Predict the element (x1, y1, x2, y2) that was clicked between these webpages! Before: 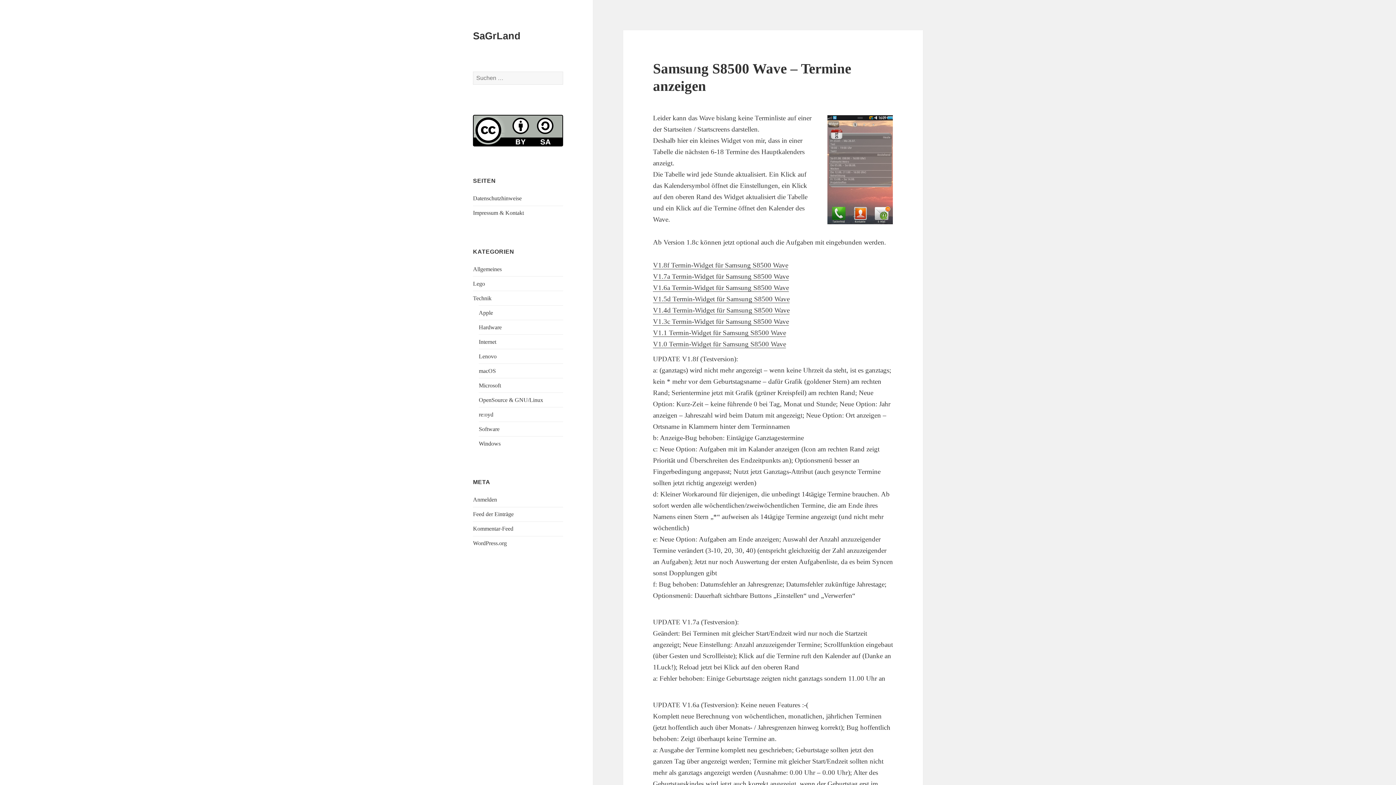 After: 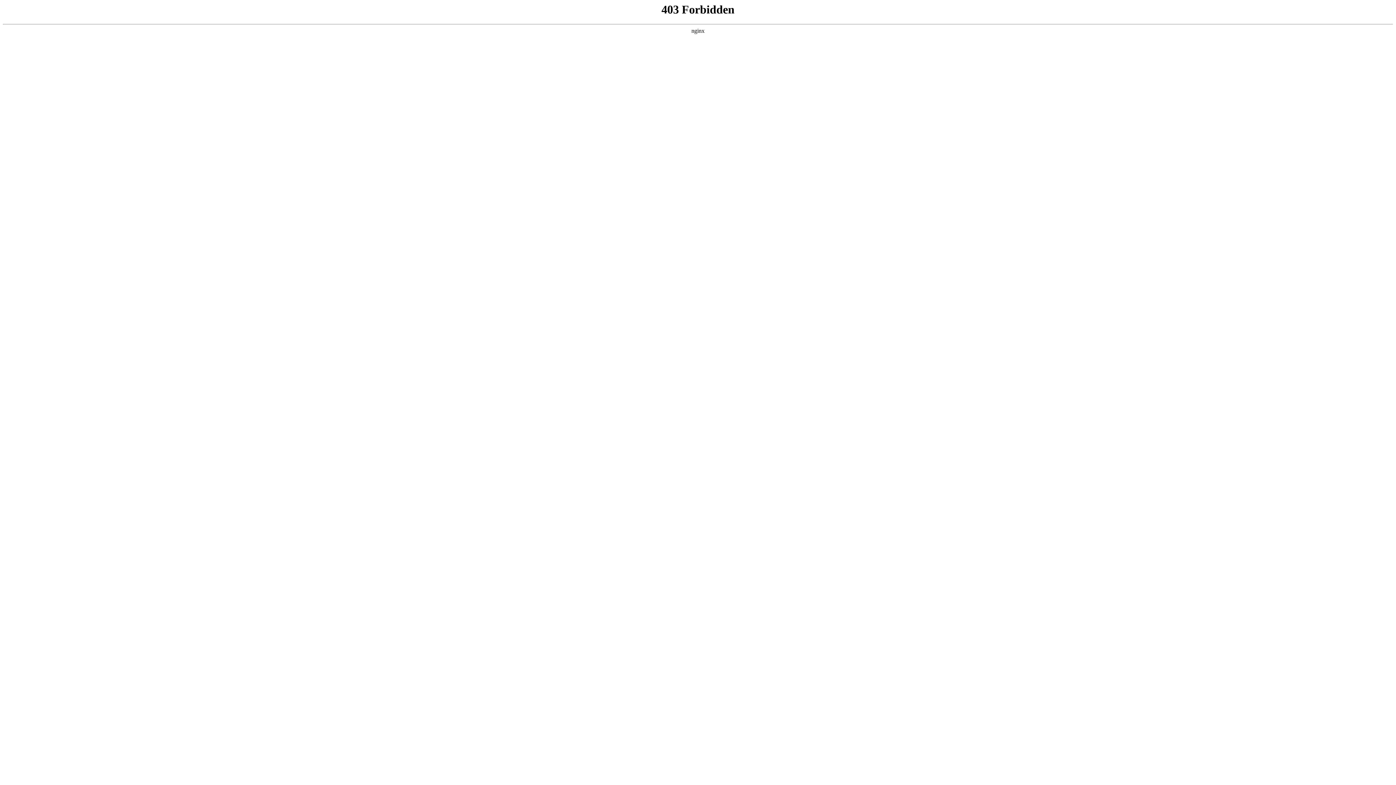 Action: label: WordPress.org bbox: (473, 540, 506, 546)